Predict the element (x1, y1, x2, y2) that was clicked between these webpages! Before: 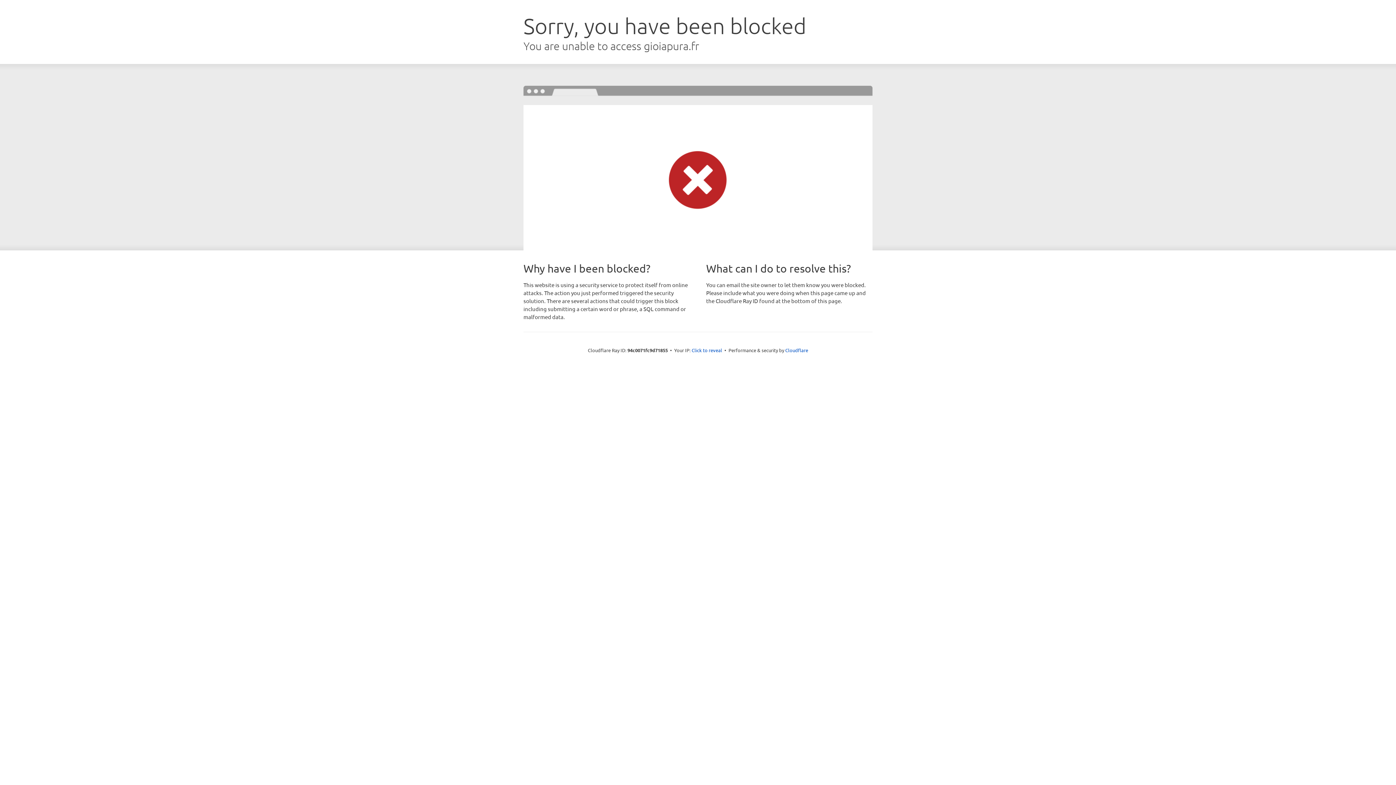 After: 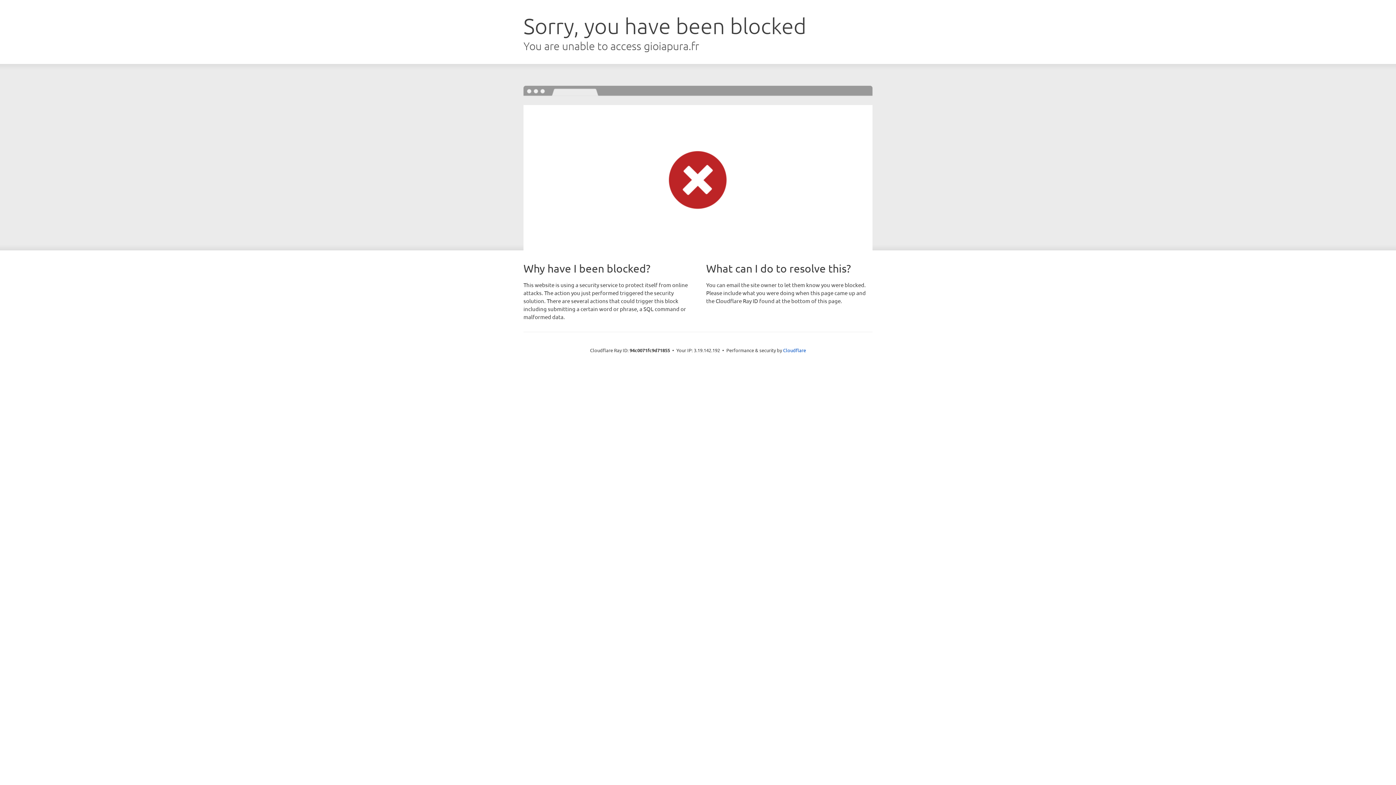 Action: bbox: (691, 346, 722, 353) label: Click to reveal